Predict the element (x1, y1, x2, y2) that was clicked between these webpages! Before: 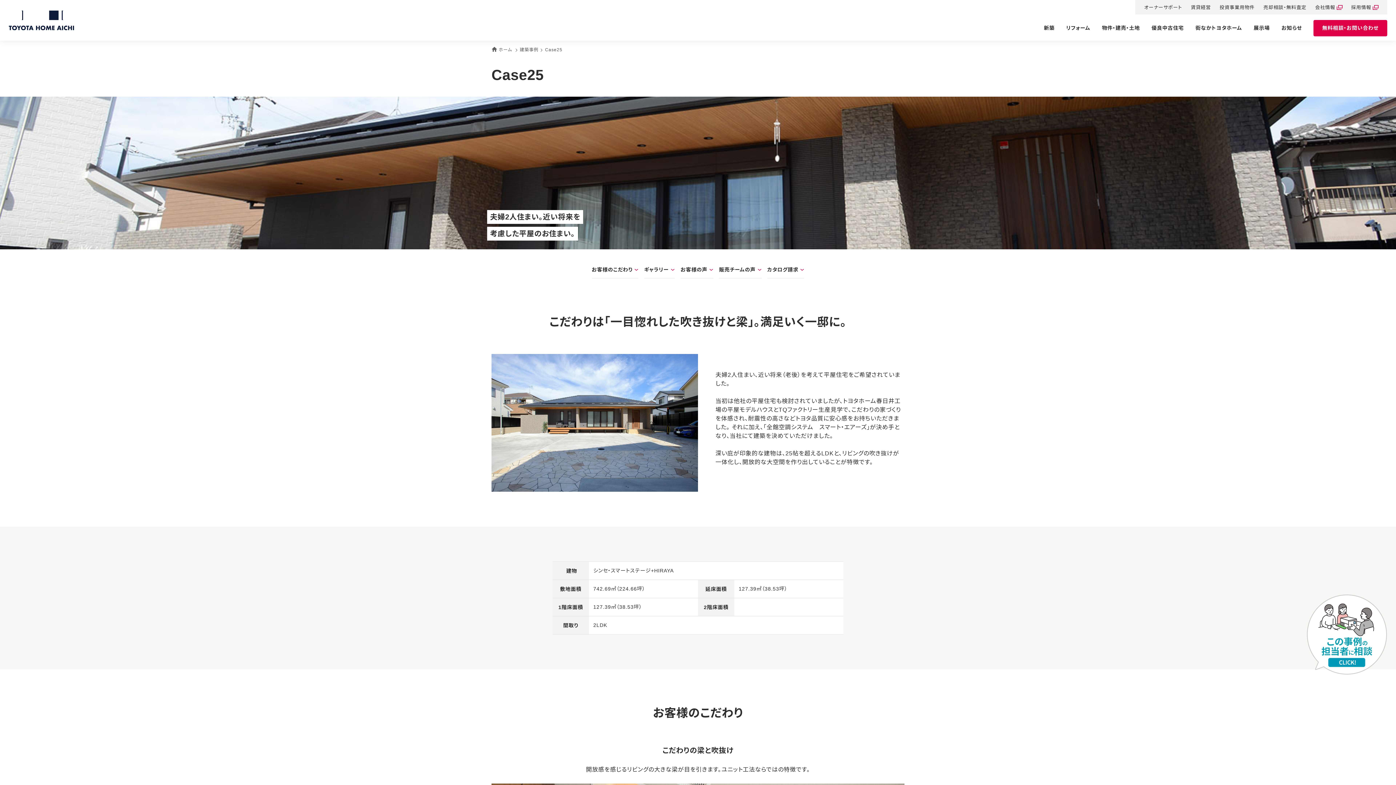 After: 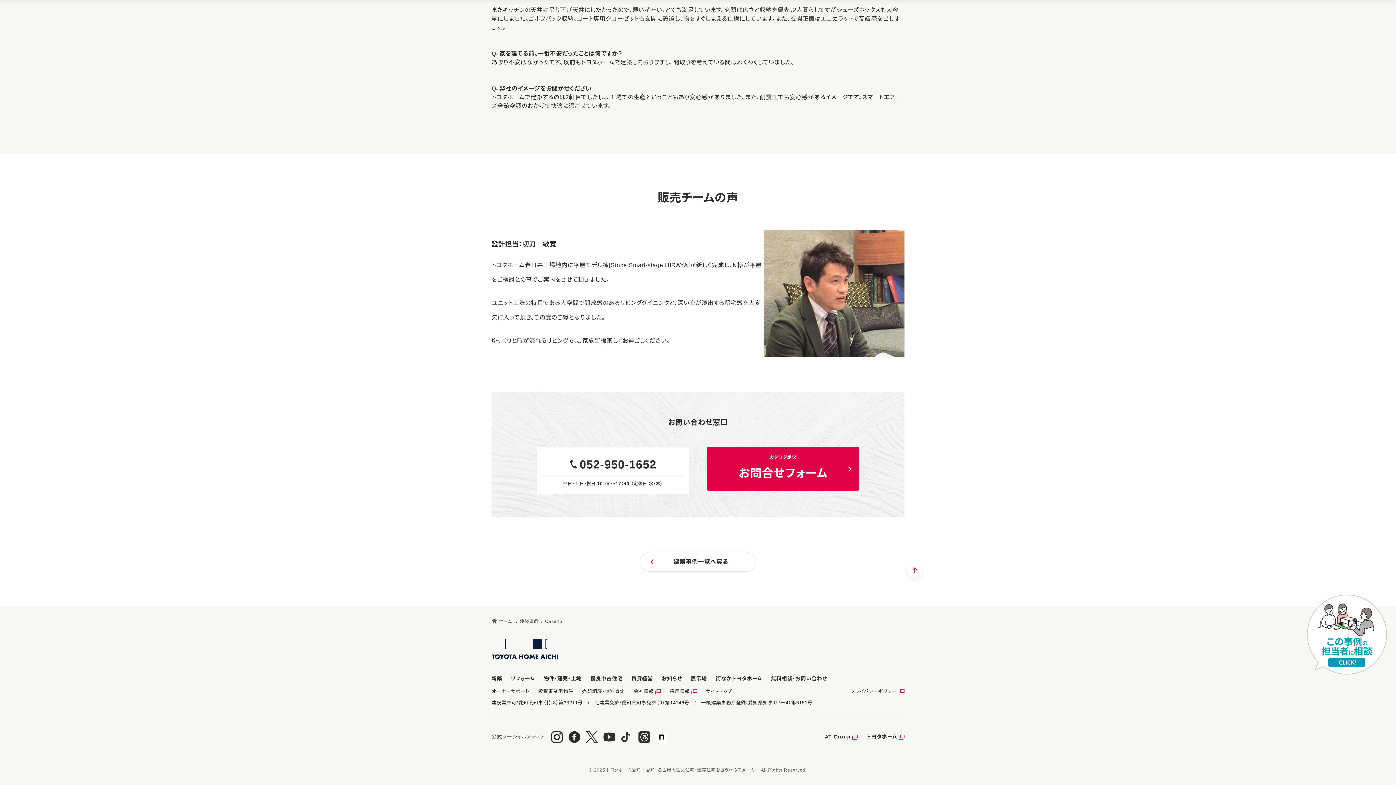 Action: label: カタログ請求 bbox: (767, 261, 804, 278)